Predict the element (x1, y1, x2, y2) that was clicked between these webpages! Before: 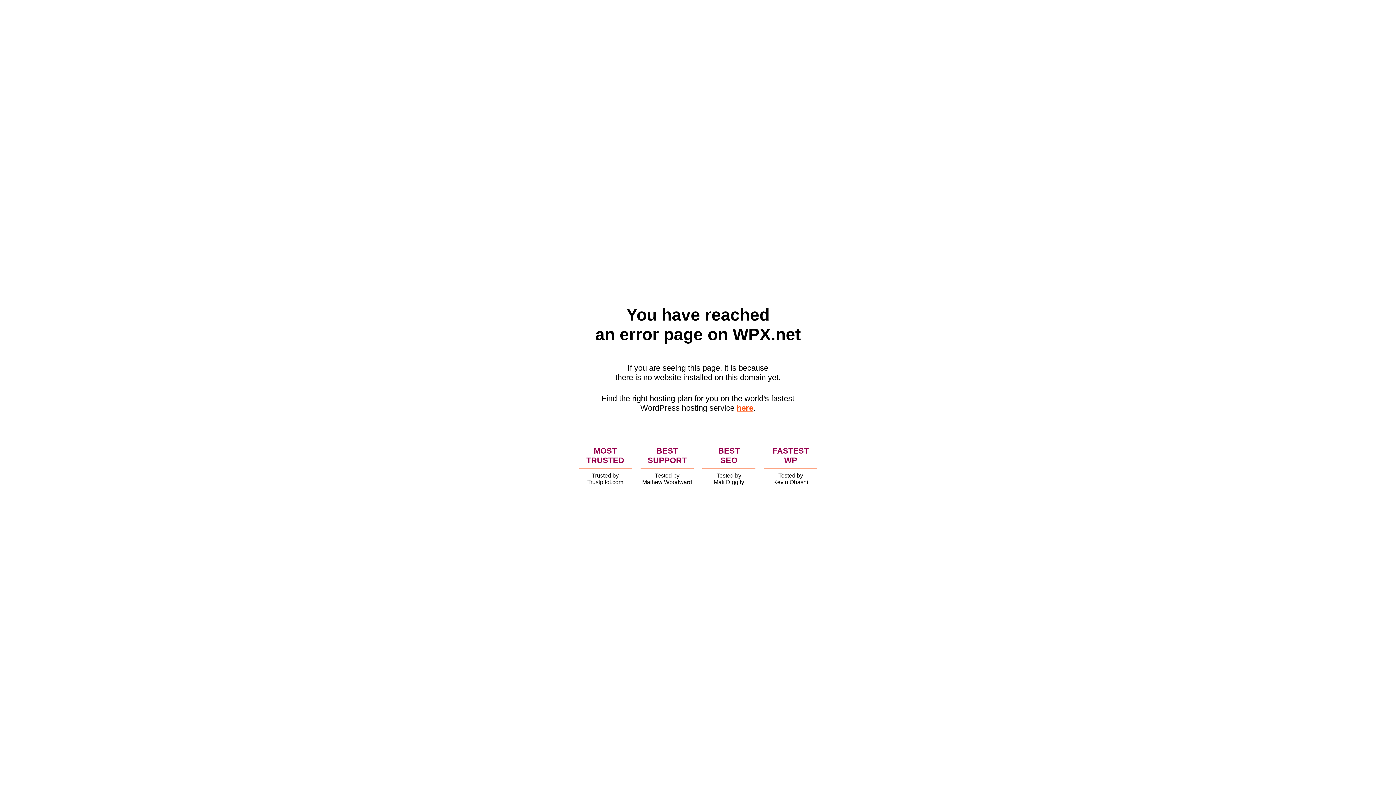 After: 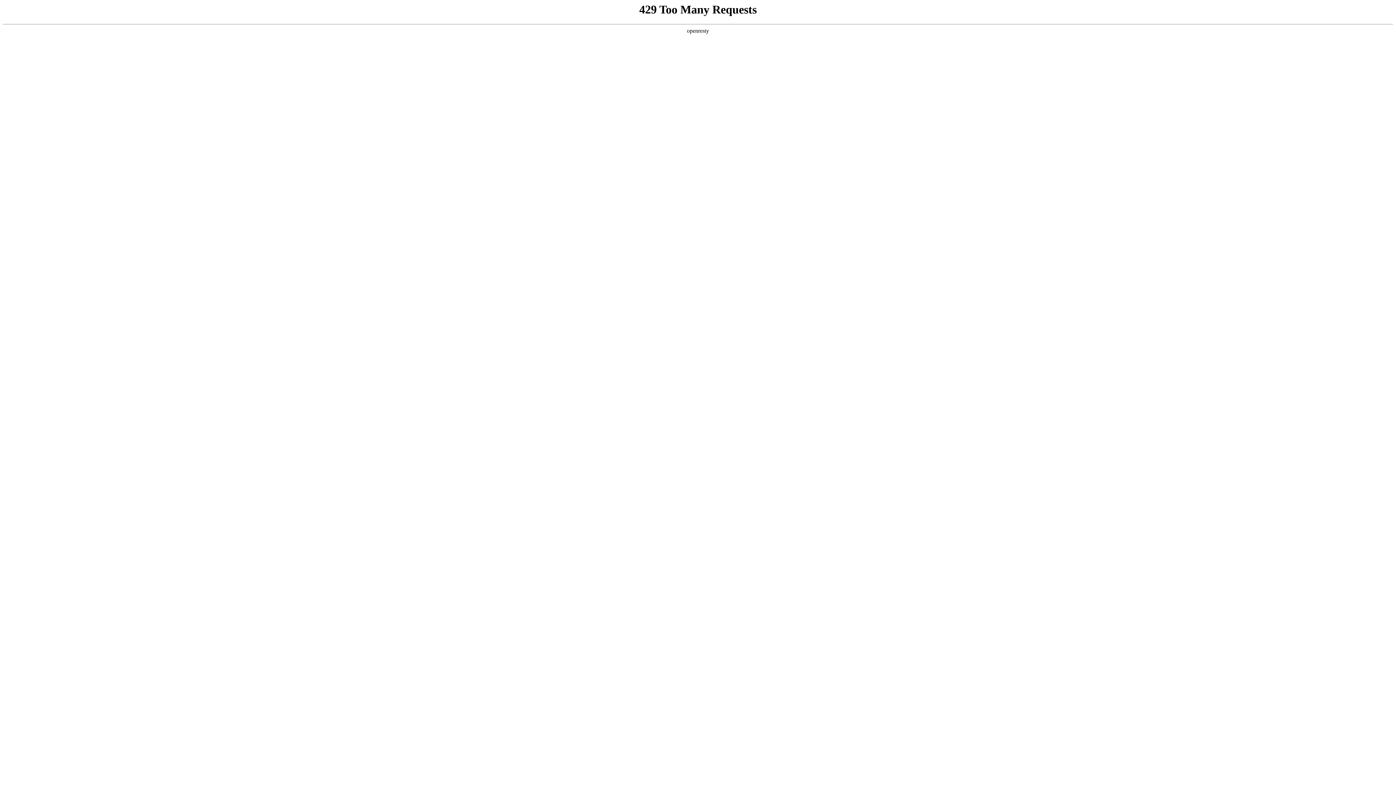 Action: label: here bbox: (736, 403, 753, 412)